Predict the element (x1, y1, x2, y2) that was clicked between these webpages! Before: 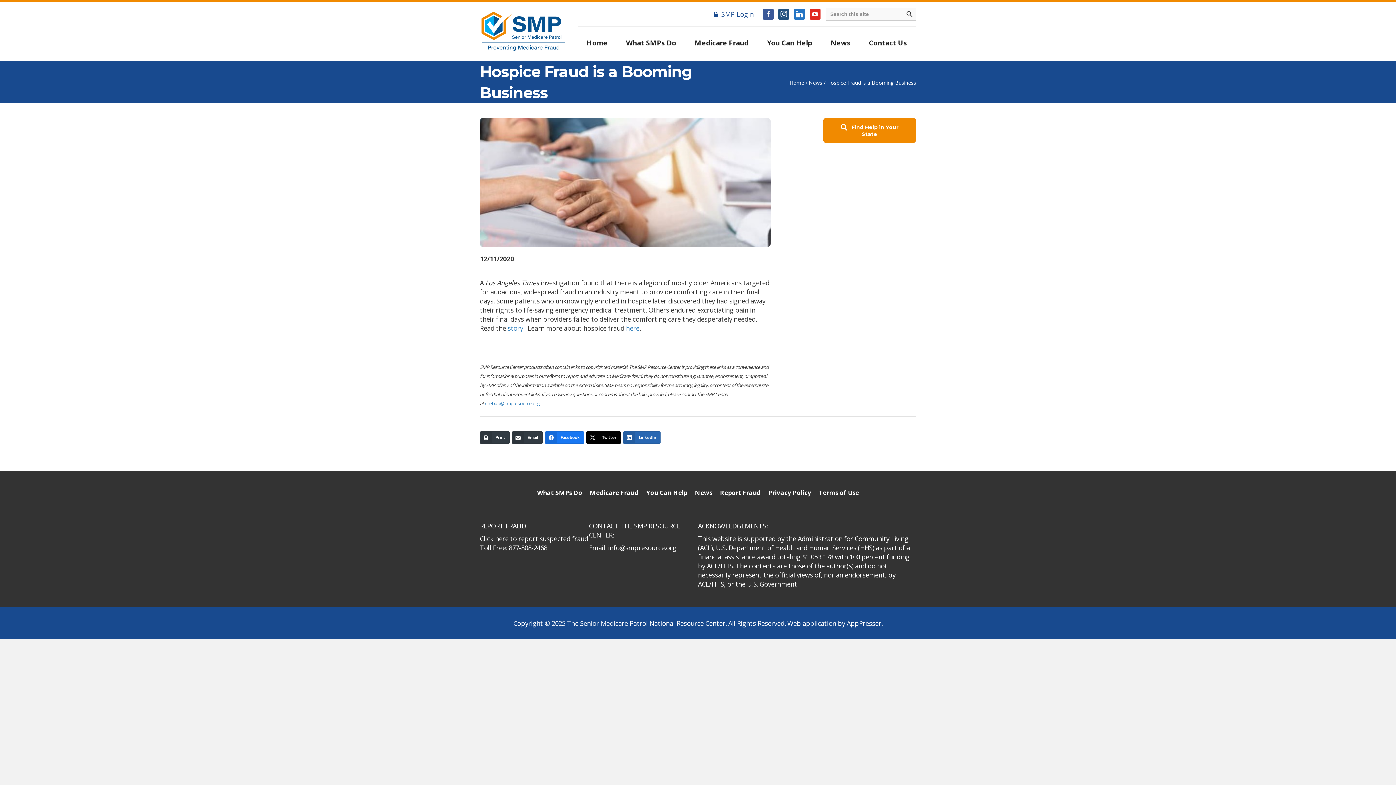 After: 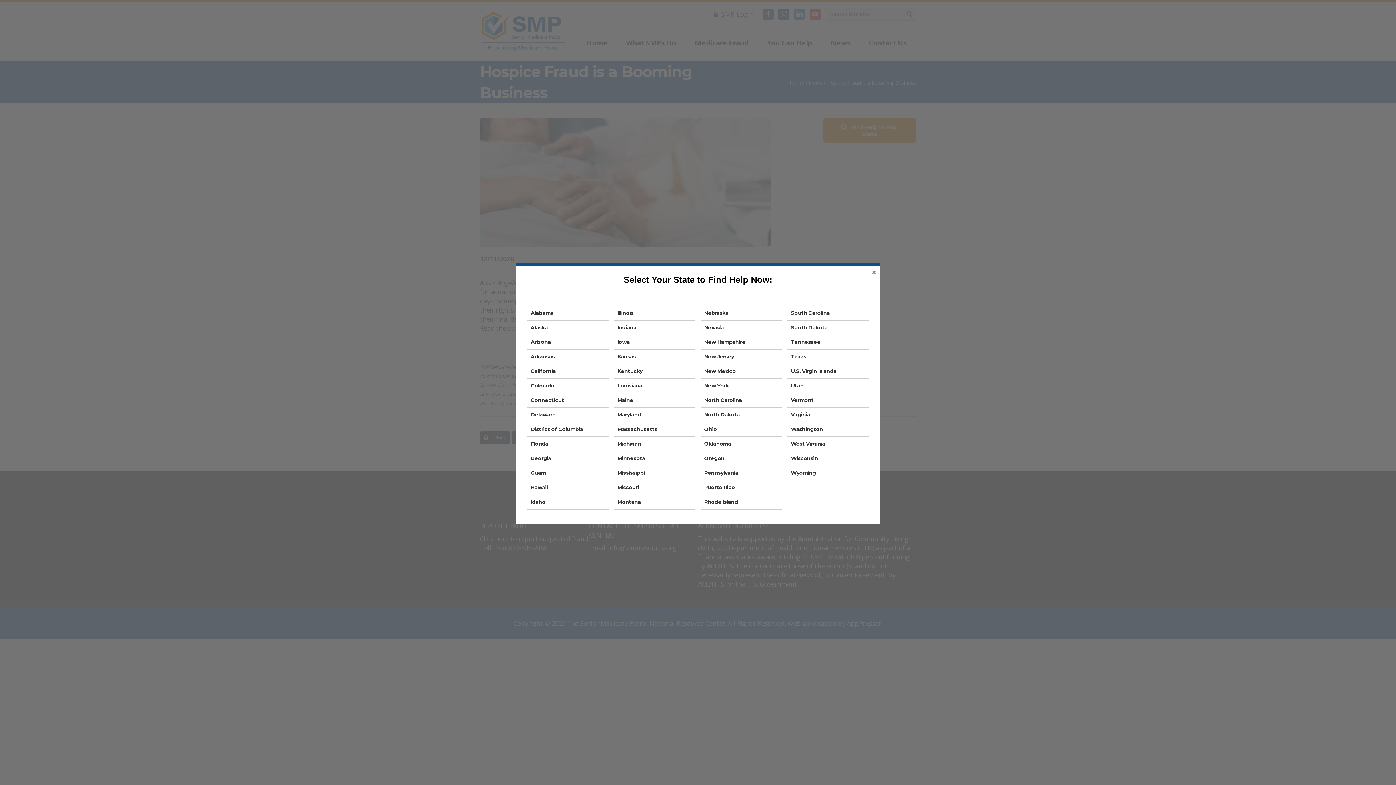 Action: label:  Find Help in Your State bbox: (823, 117, 916, 143)